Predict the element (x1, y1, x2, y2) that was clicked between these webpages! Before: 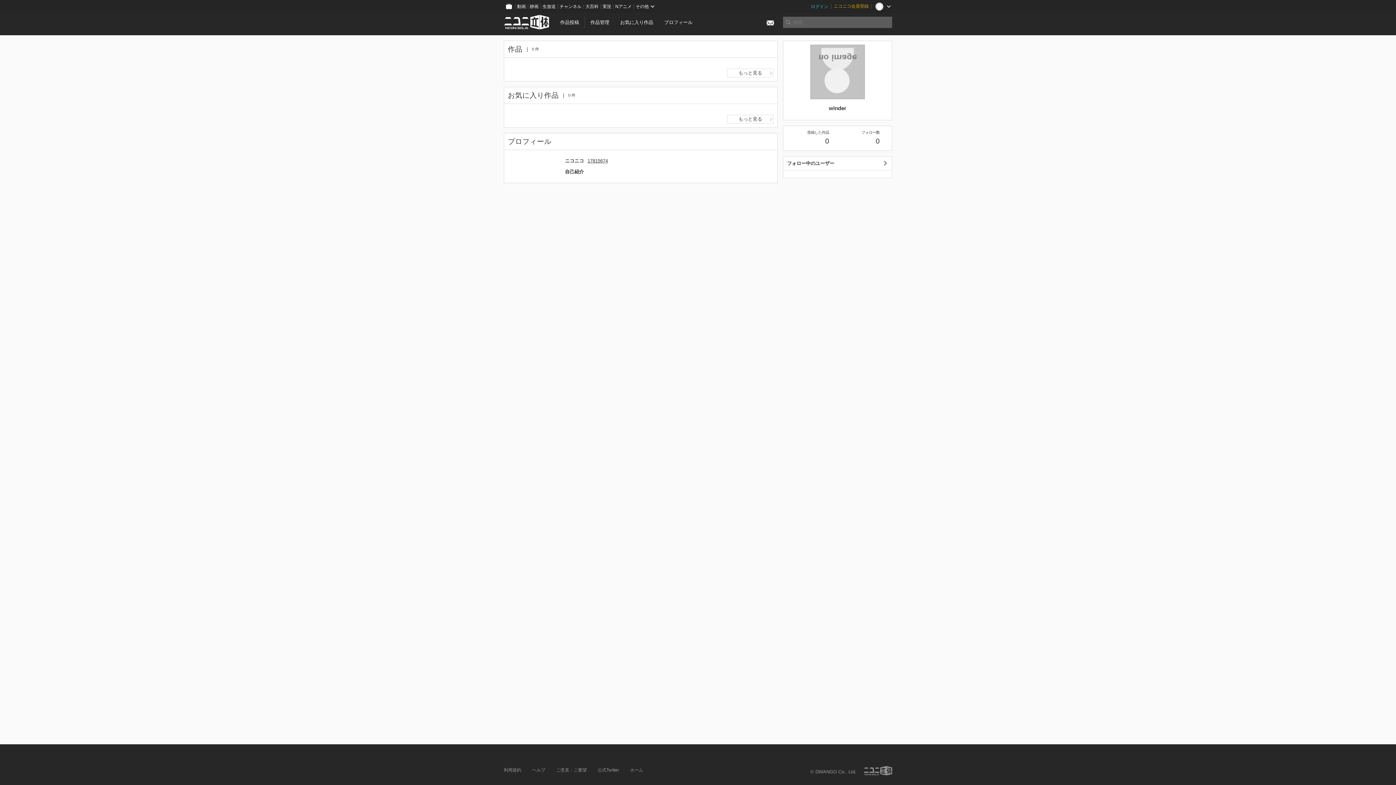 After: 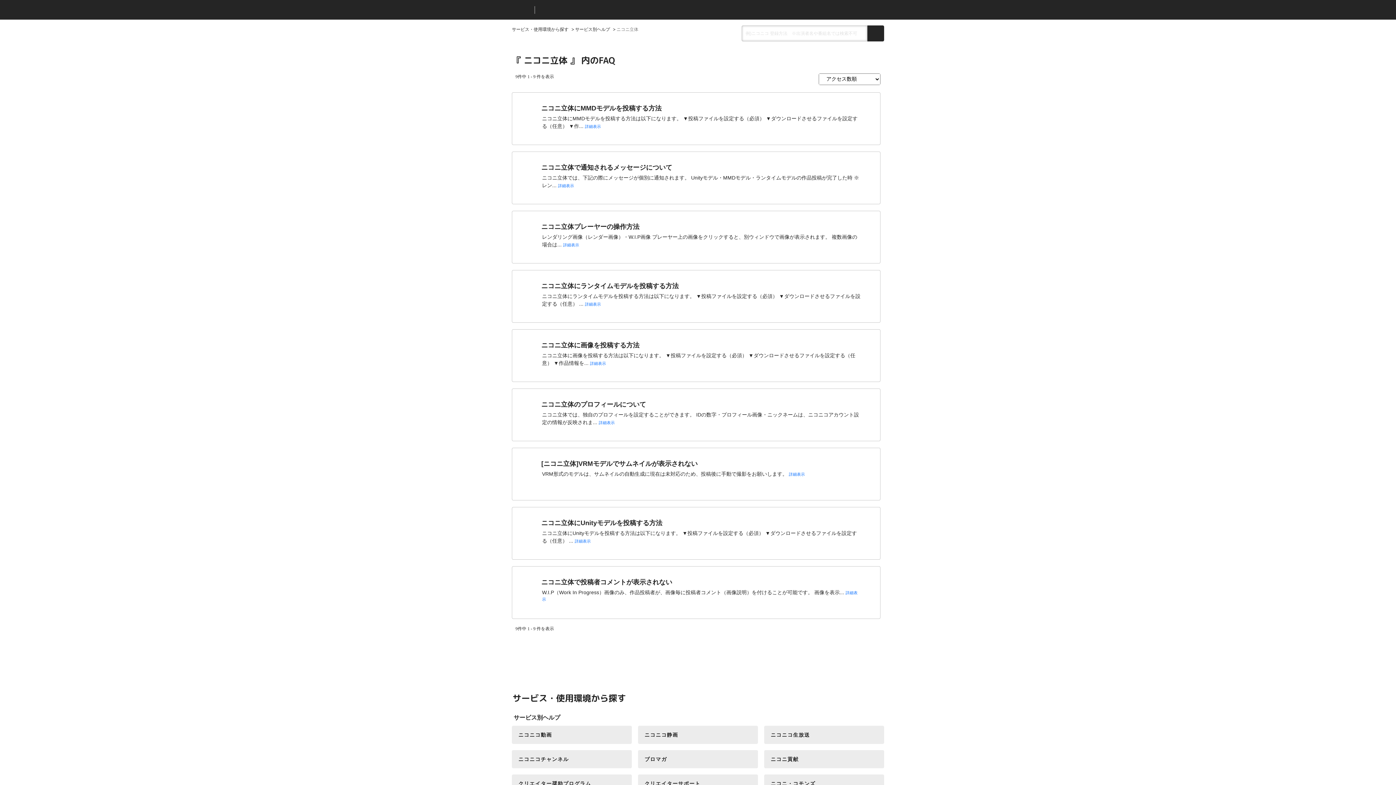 Action: bbox: (532, 768, 545, 773) label: ヘルプ